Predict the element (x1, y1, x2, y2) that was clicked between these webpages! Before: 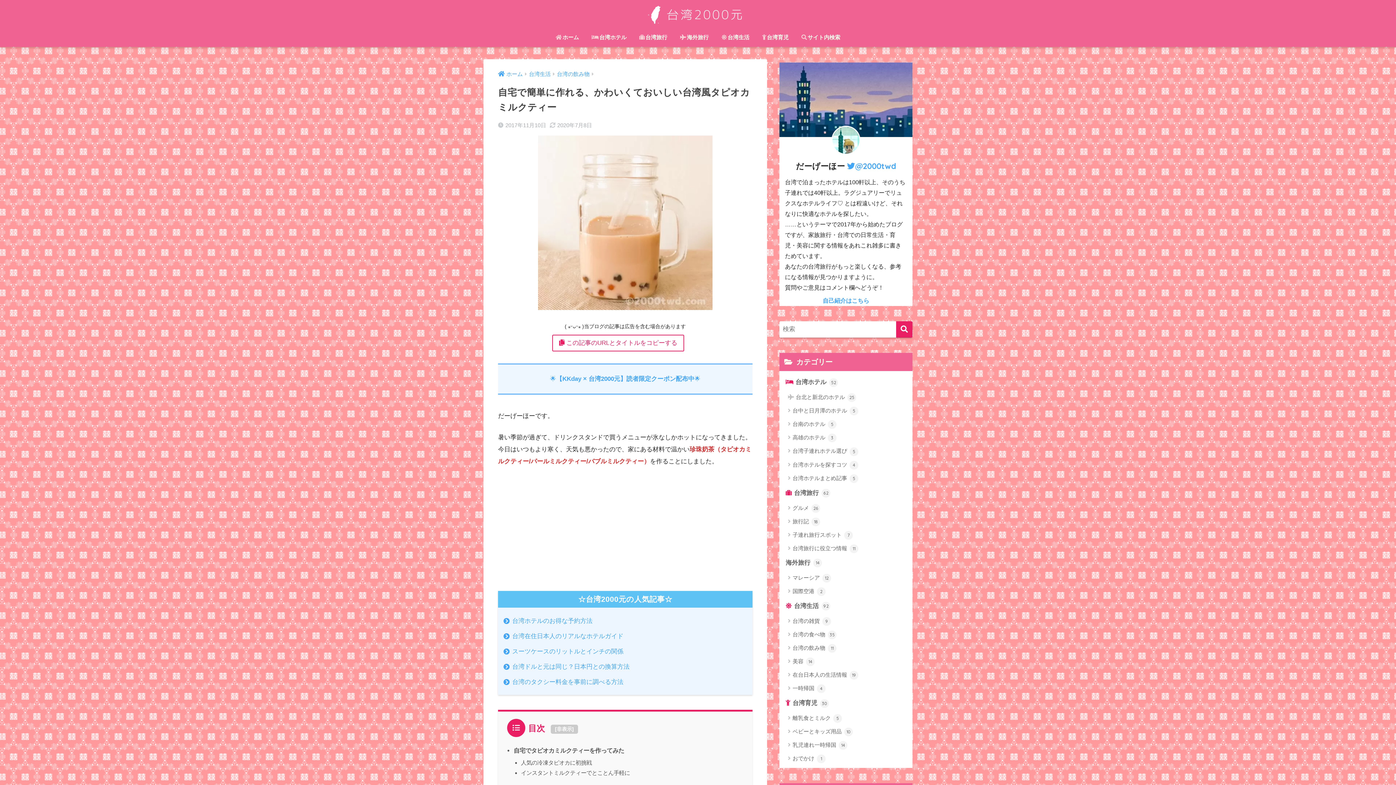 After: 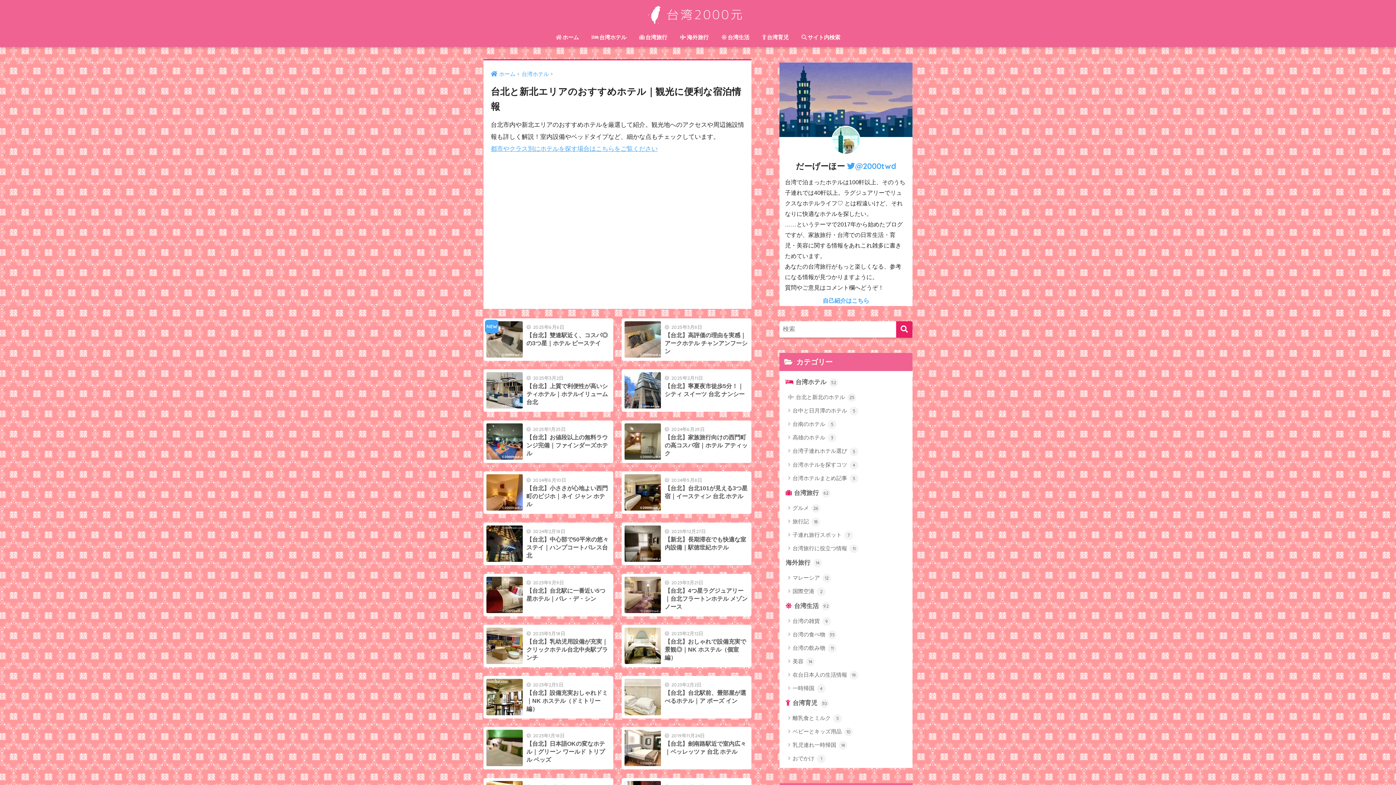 Action: bbox: (783, 390, 909, 404) label: 台北と新北のホテル 25